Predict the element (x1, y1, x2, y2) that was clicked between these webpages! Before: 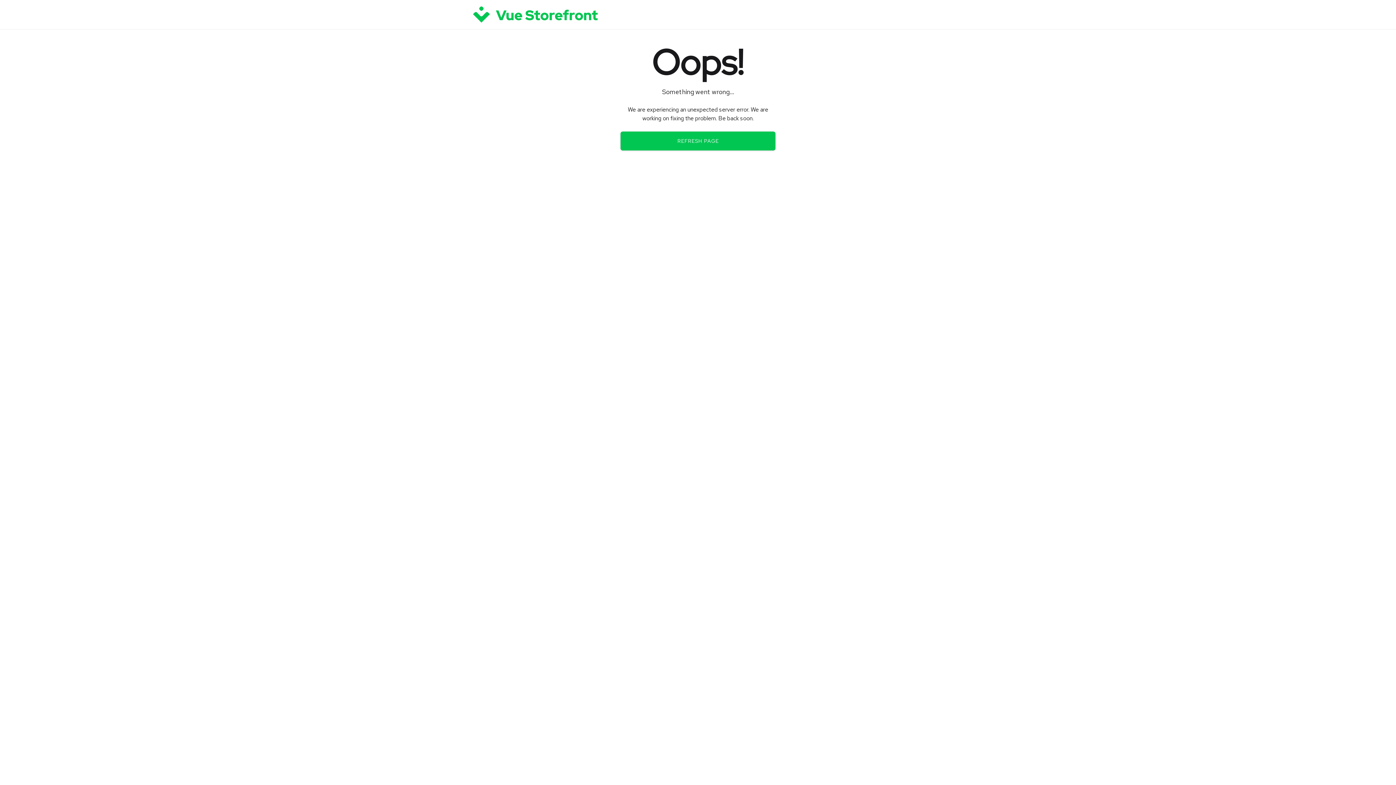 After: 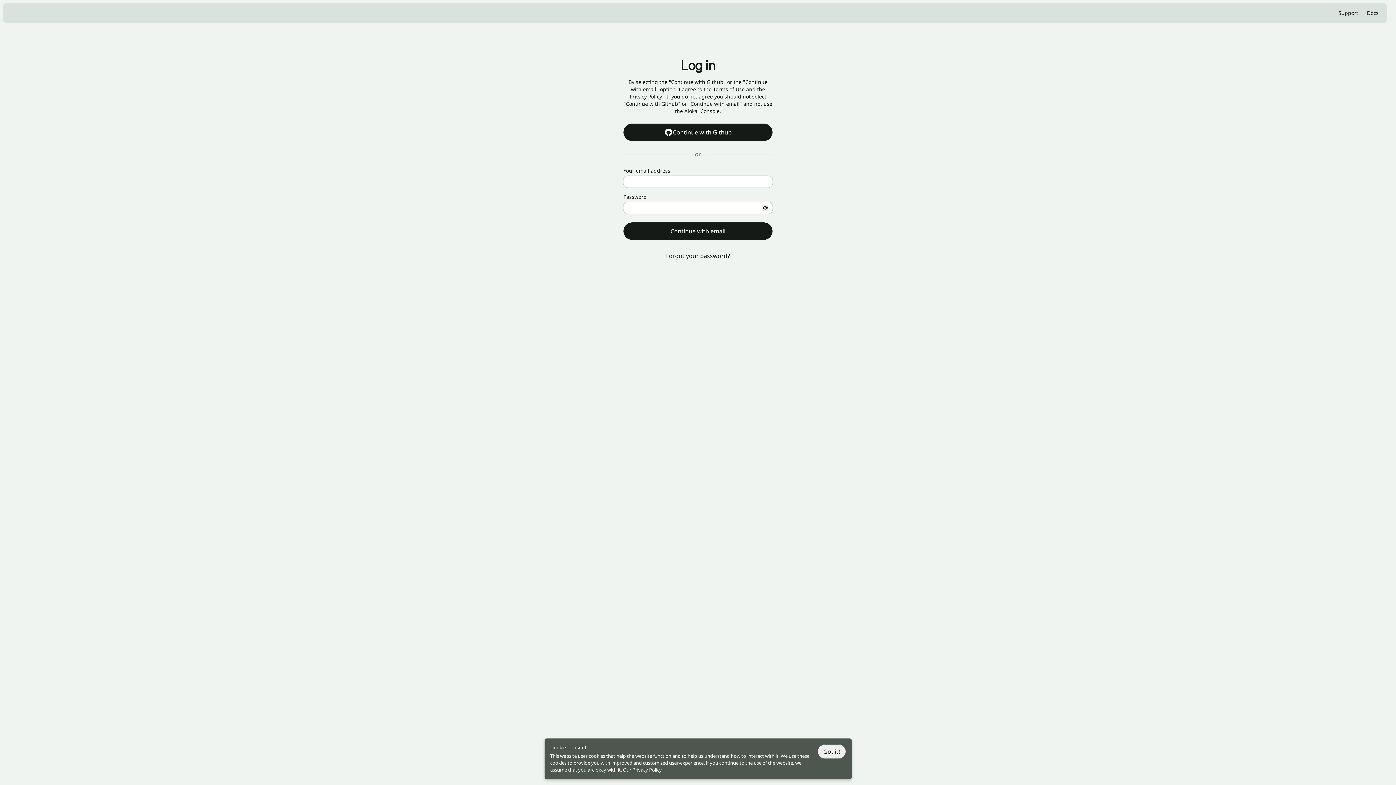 Action: bbox: (465, 0, 997, 29)